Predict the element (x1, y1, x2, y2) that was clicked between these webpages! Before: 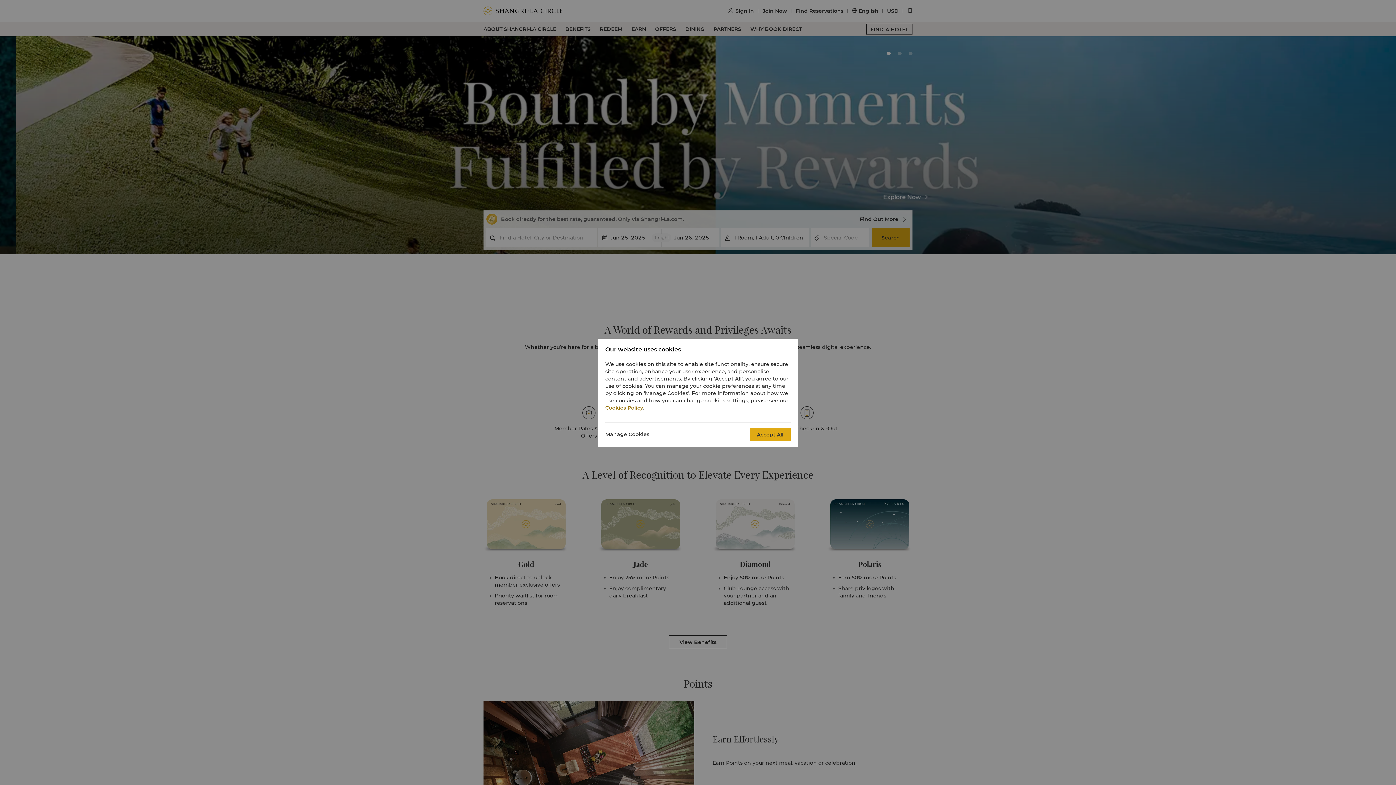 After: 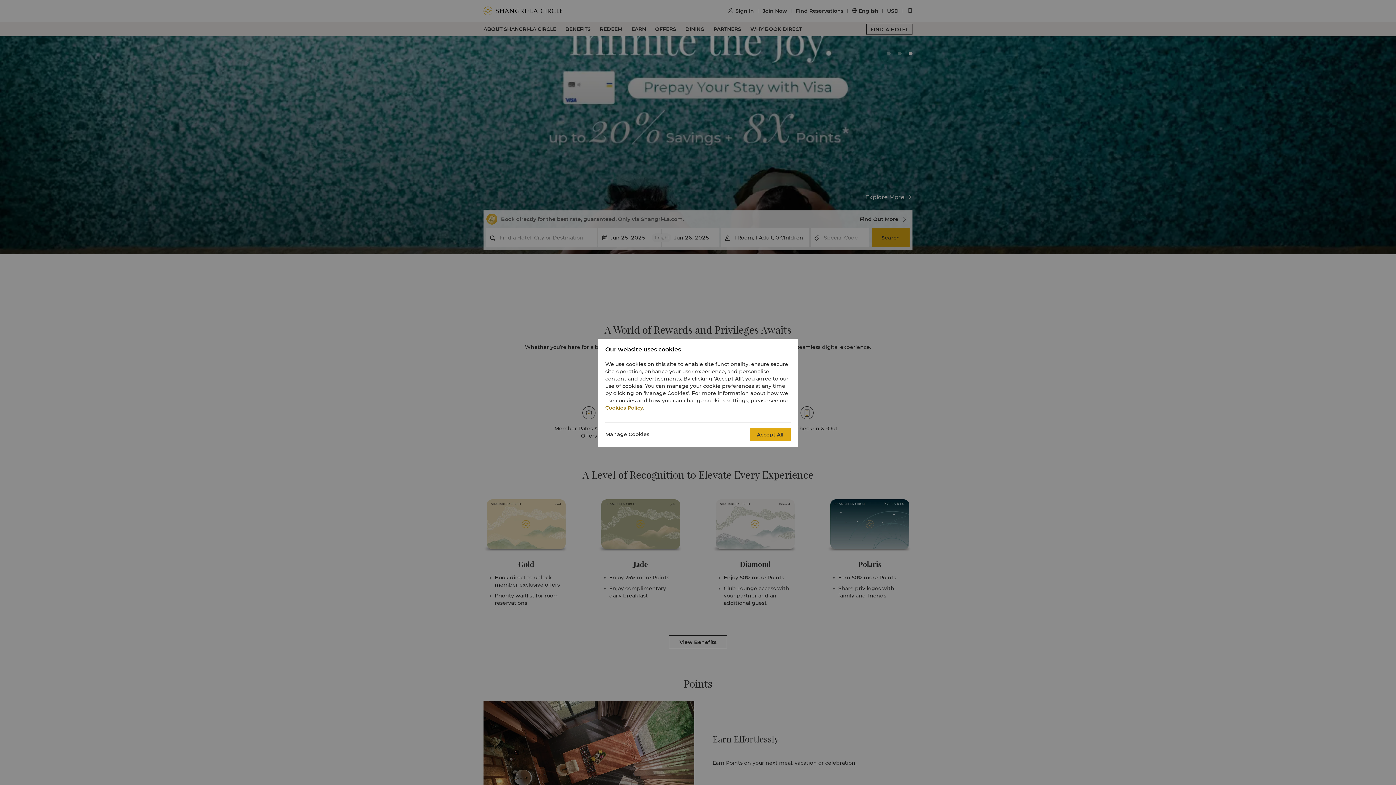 Action: bbox: (605, 404, 643, 411) label: Cookies Policy